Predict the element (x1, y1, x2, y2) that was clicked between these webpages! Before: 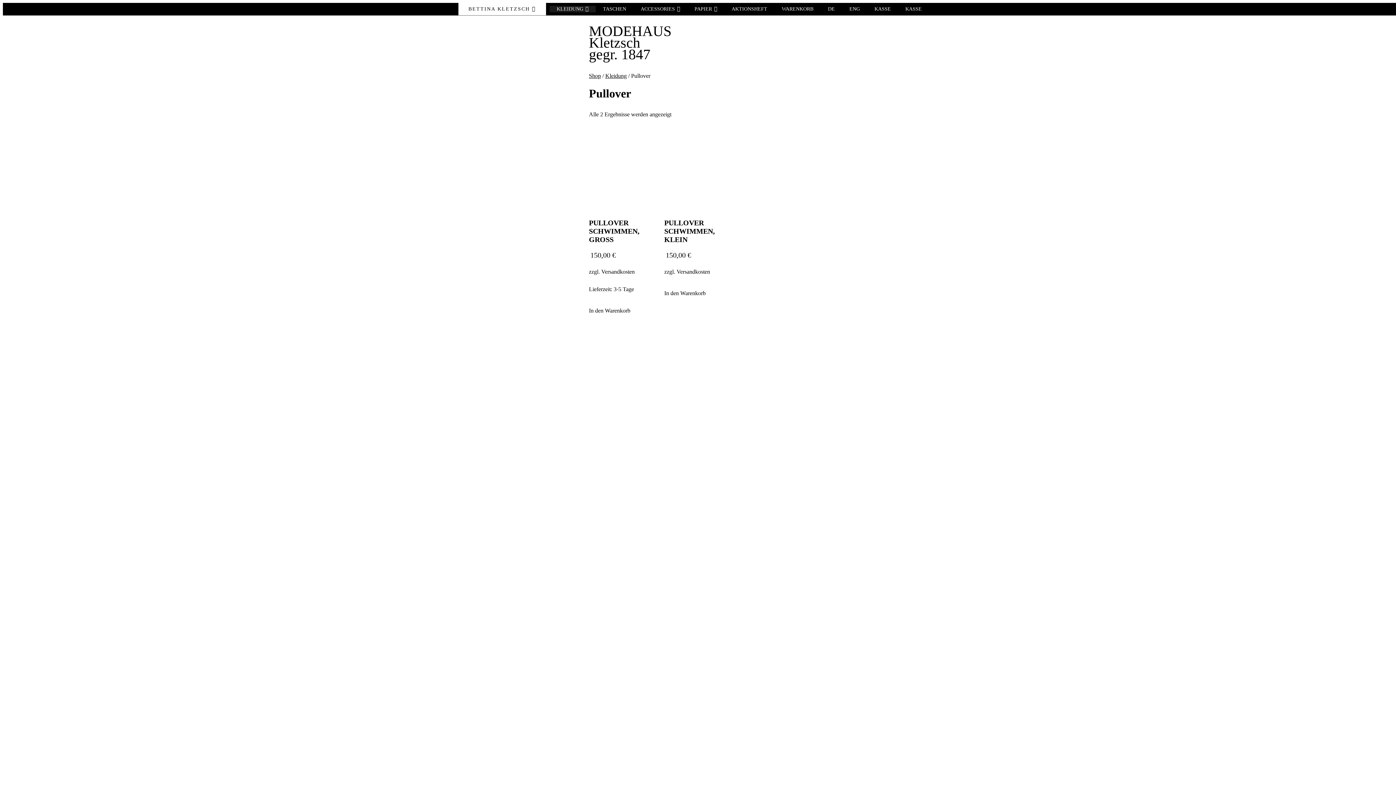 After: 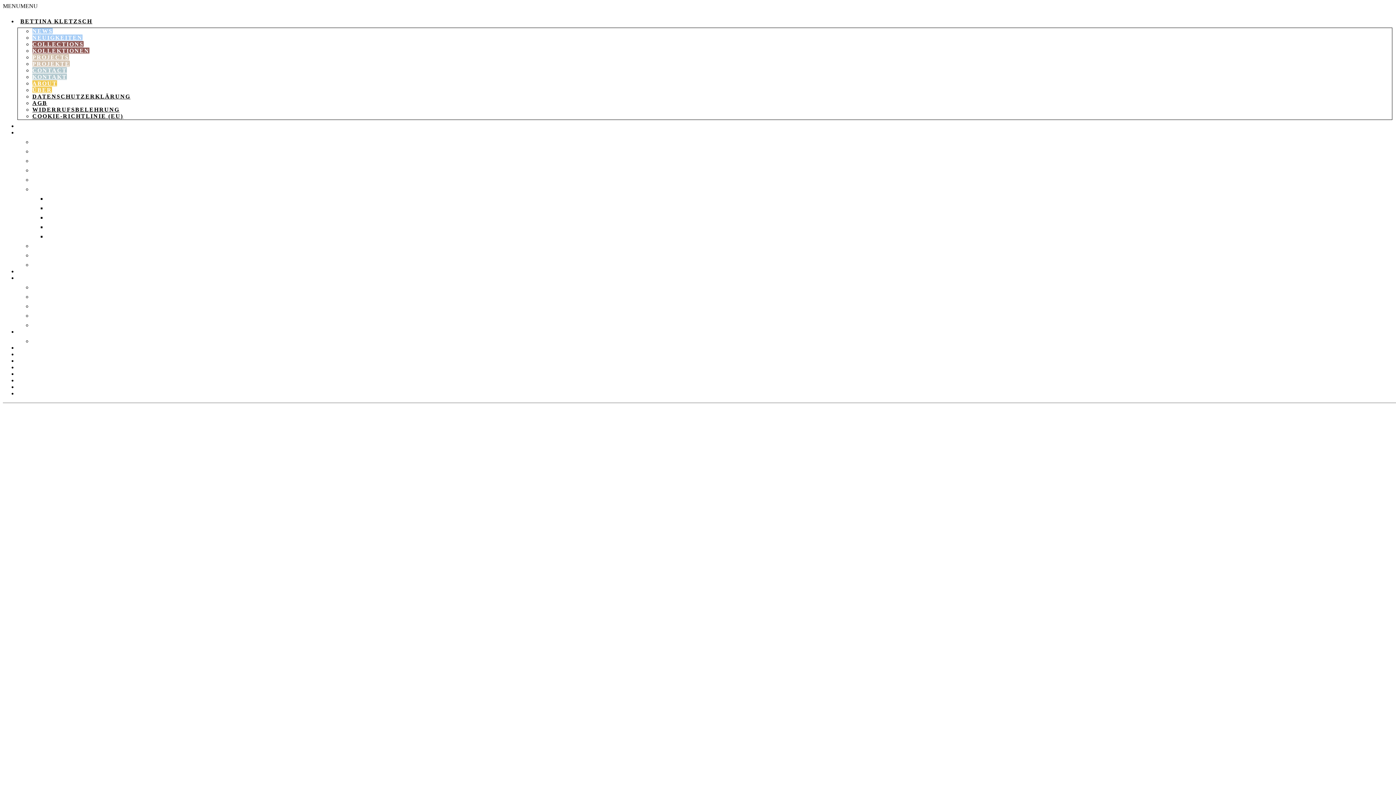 Action: label: AKTIONSHEFT bbox: (724, 5, 774, 12)